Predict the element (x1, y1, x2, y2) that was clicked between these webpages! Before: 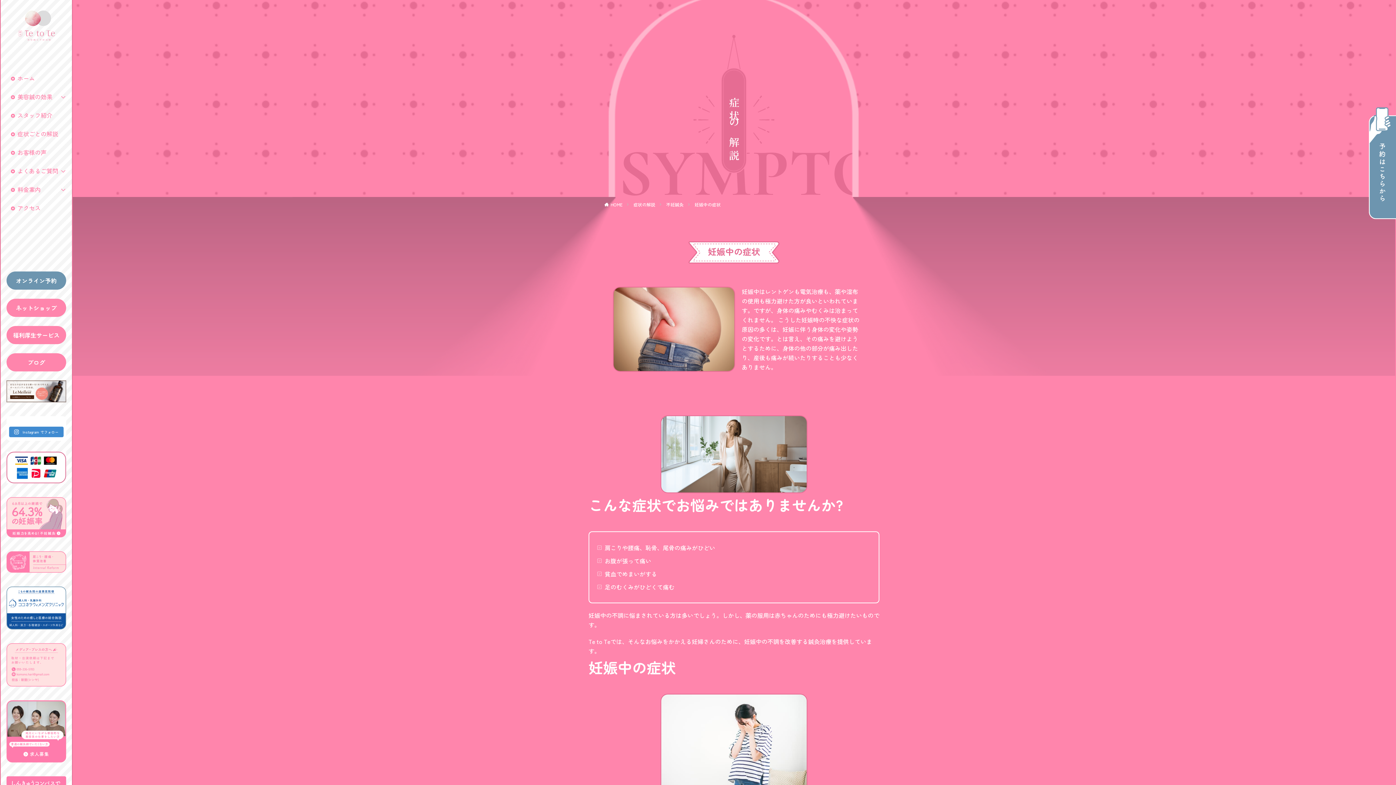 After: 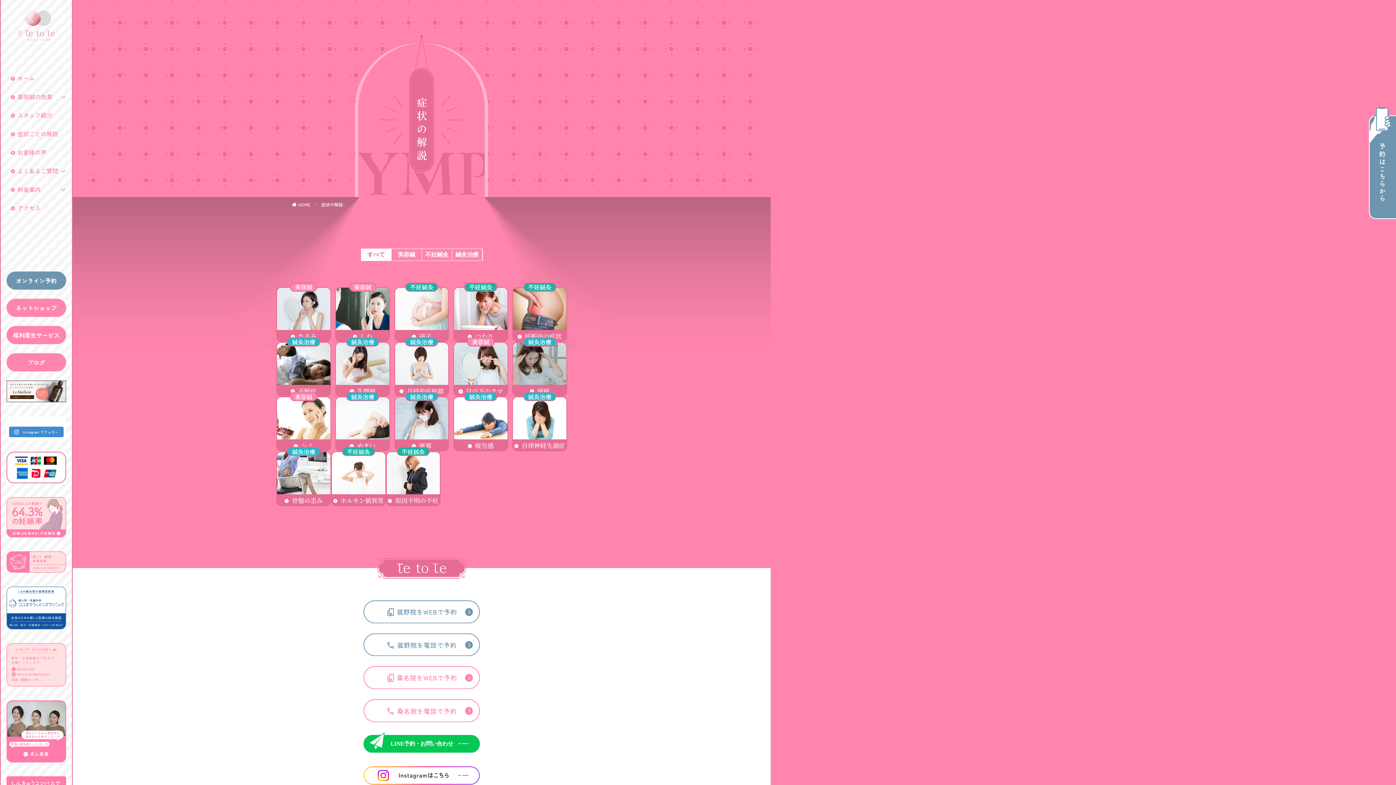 Action: label: 症状ごとの解説 bbox: (17, 128, 66, 138)